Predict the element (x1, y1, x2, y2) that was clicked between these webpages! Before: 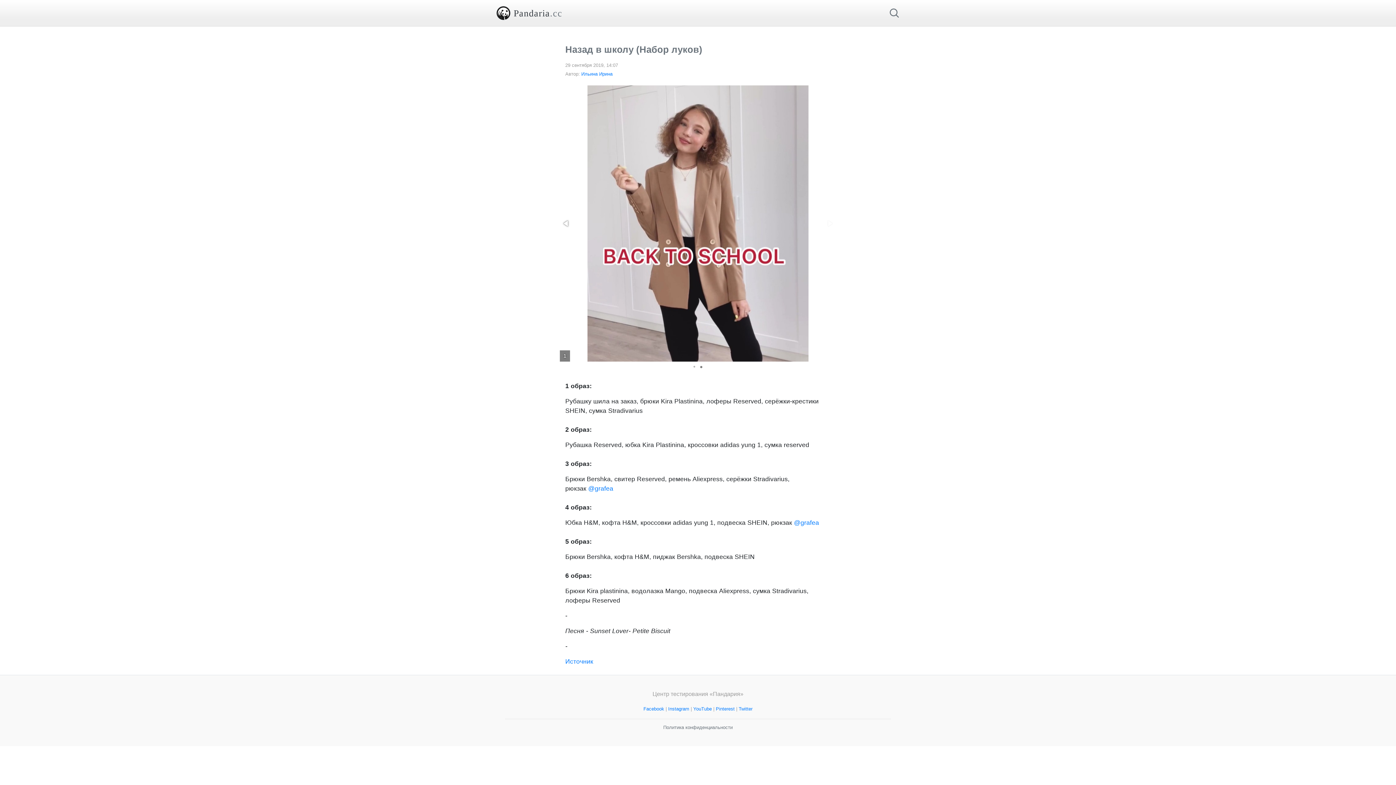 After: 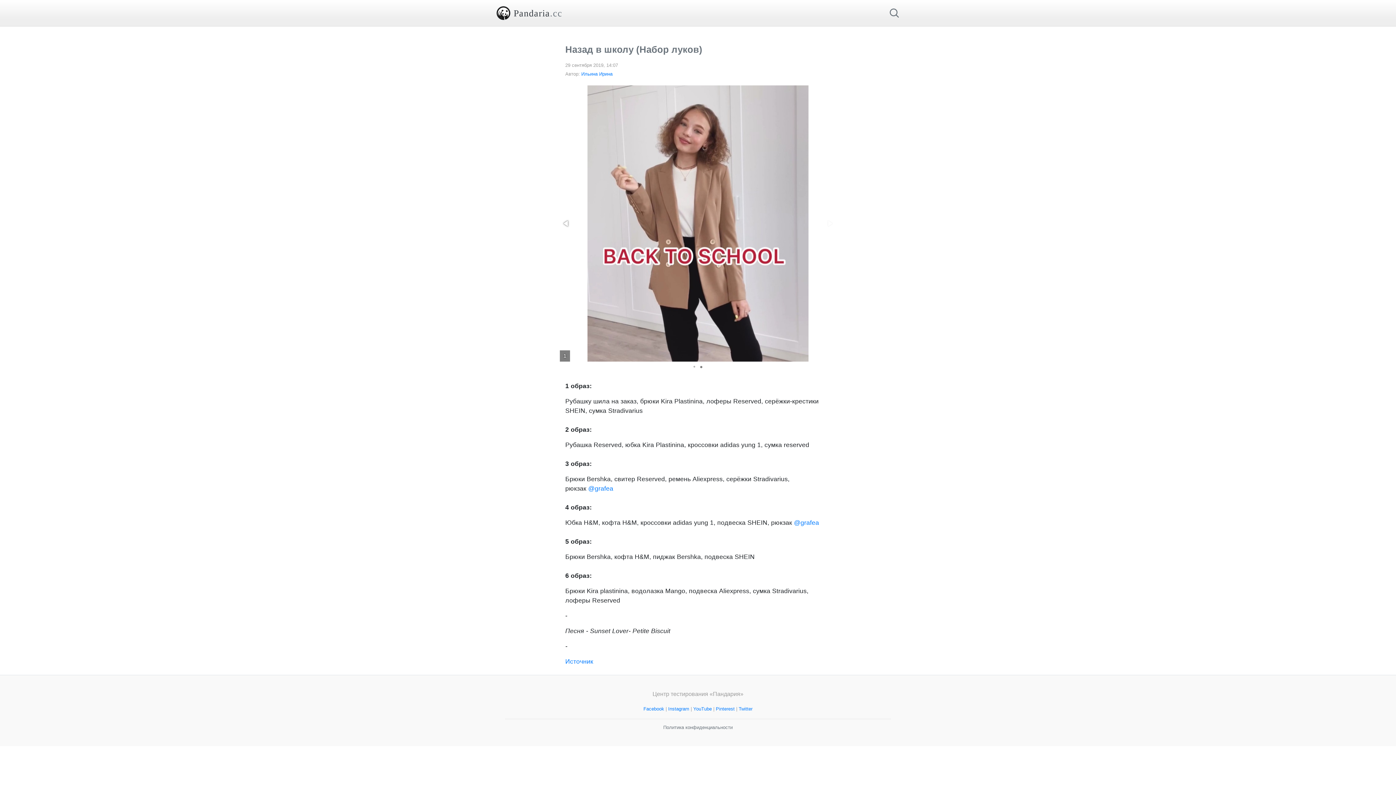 Action: bbox: (698, 406, 704, 417)